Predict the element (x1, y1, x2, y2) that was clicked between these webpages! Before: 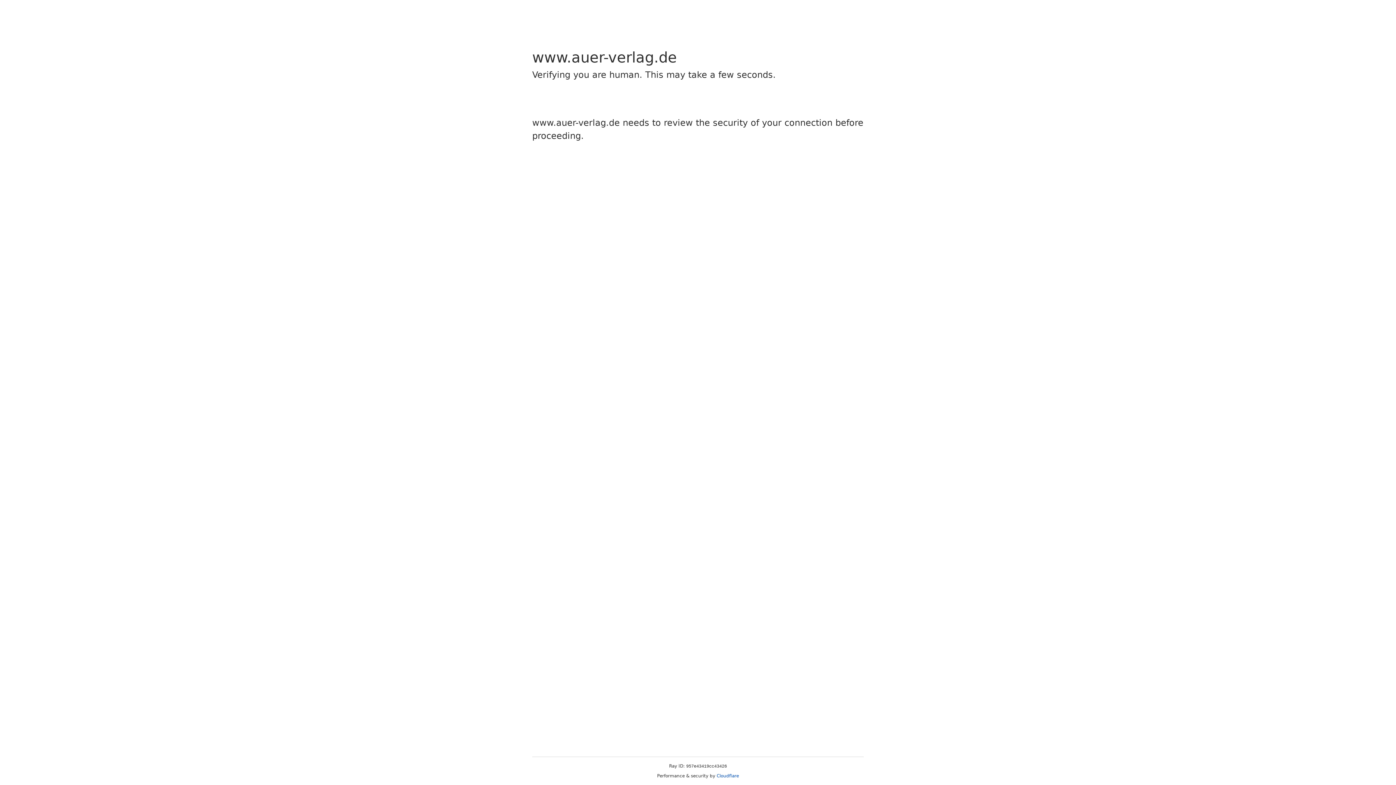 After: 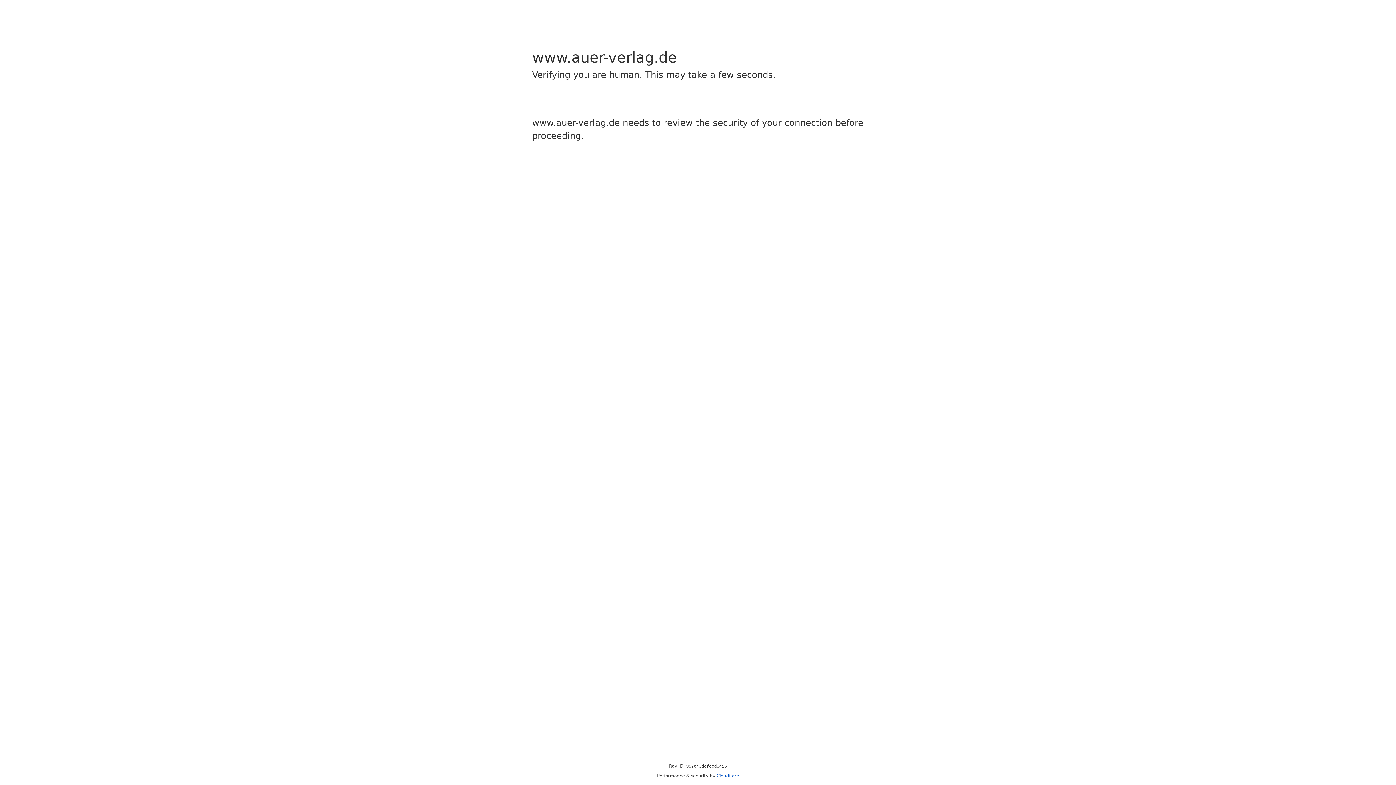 Action: bbox: (716, 773, 739, 778) label: Cloudflare